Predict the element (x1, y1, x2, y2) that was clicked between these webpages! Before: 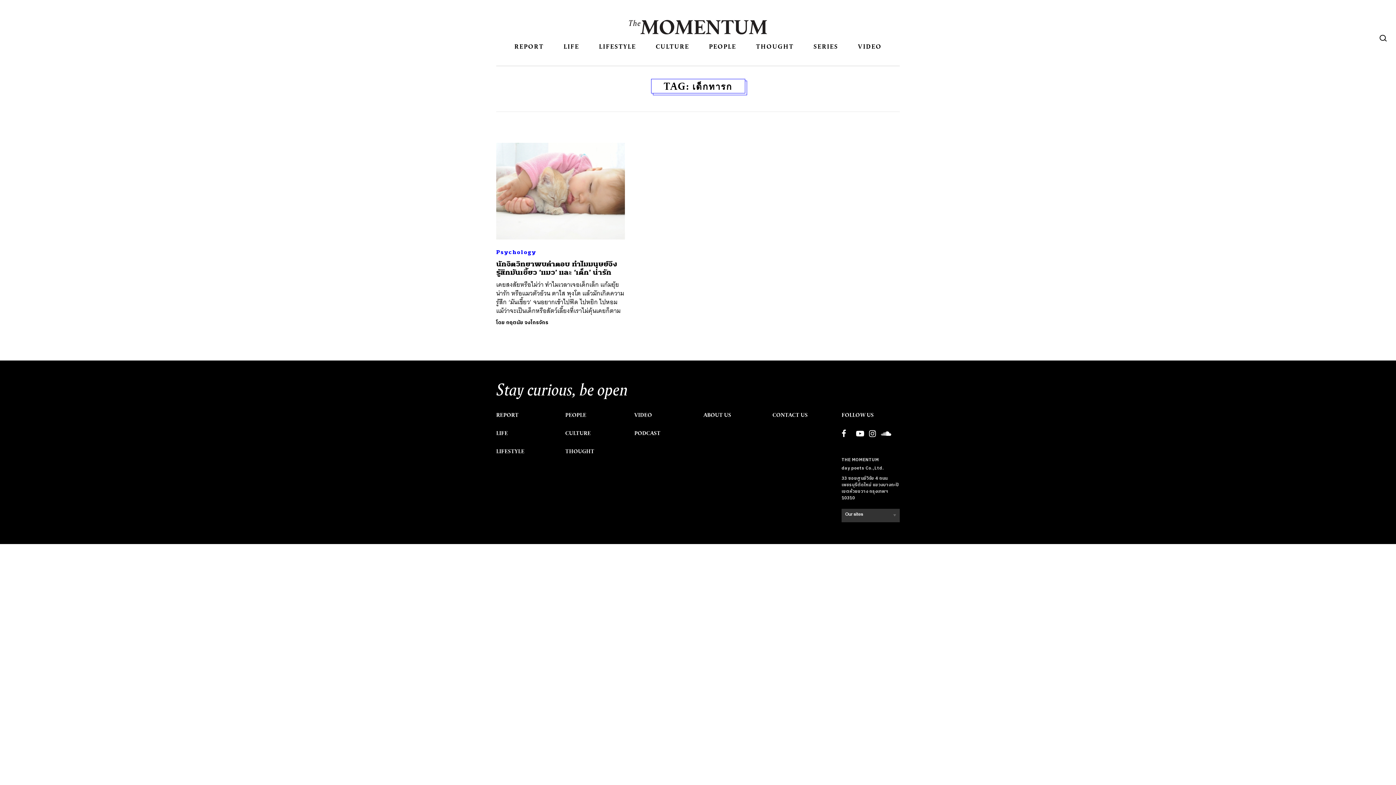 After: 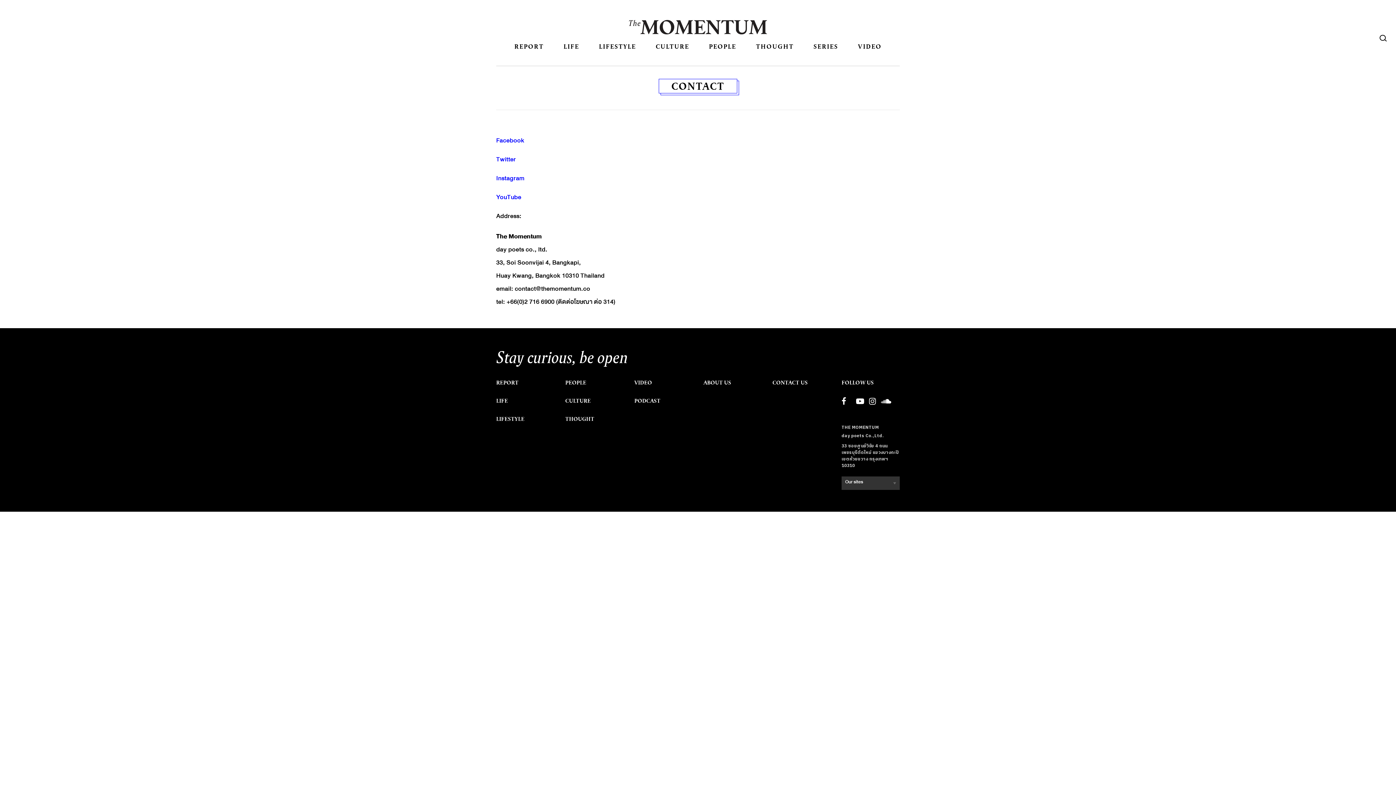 Action: label: CONTACT US bbox: (772, 411, 808, 418)